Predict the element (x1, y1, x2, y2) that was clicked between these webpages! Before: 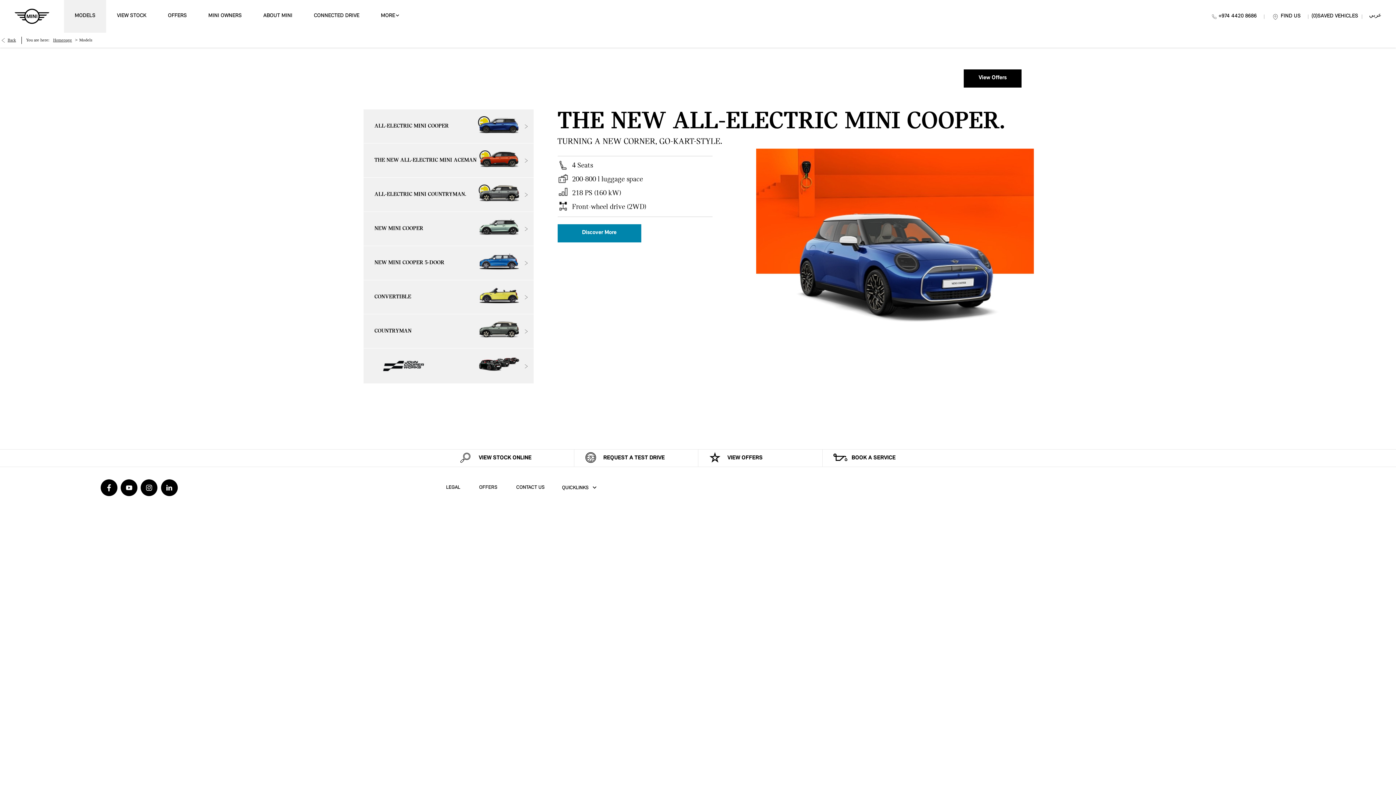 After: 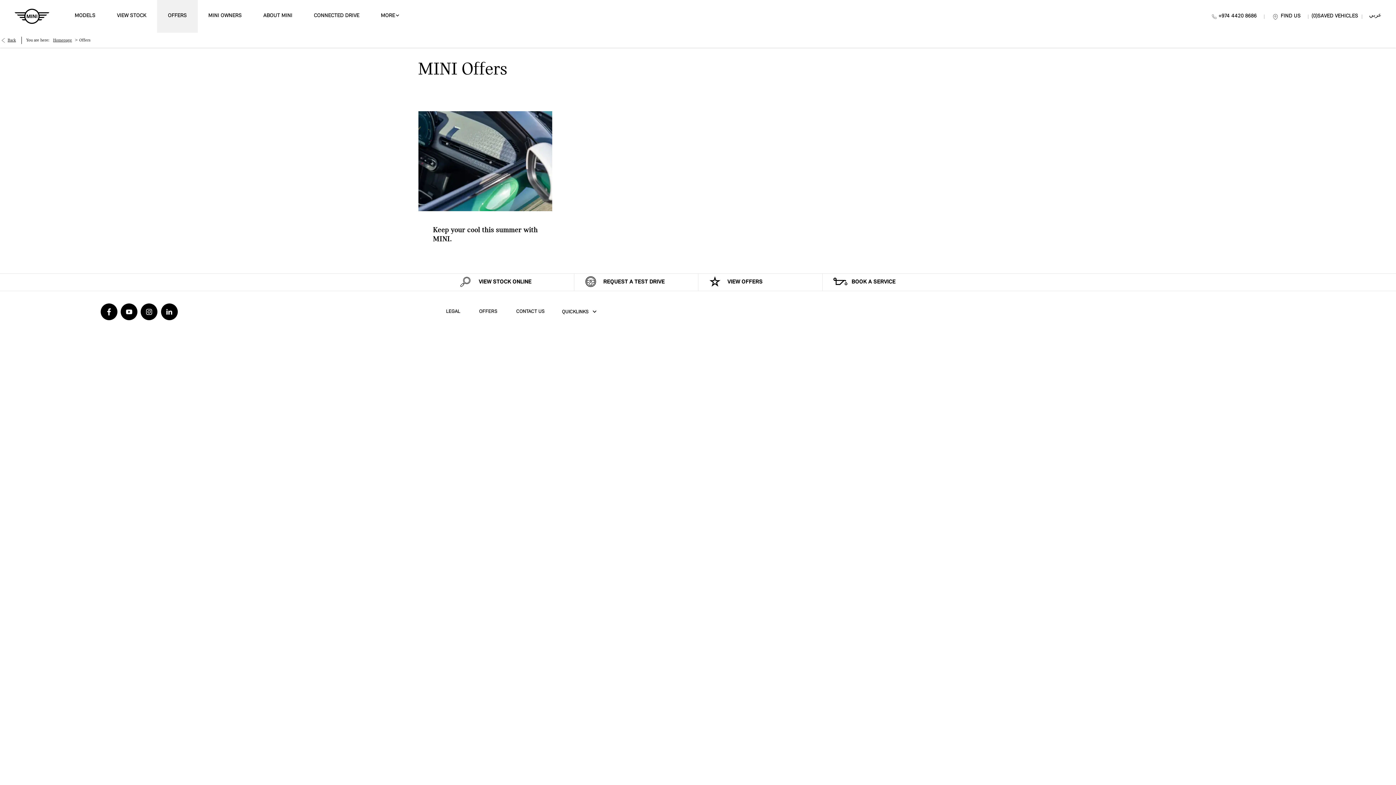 Action: bbox: (157, 0, 197, 32) label: OFFERS